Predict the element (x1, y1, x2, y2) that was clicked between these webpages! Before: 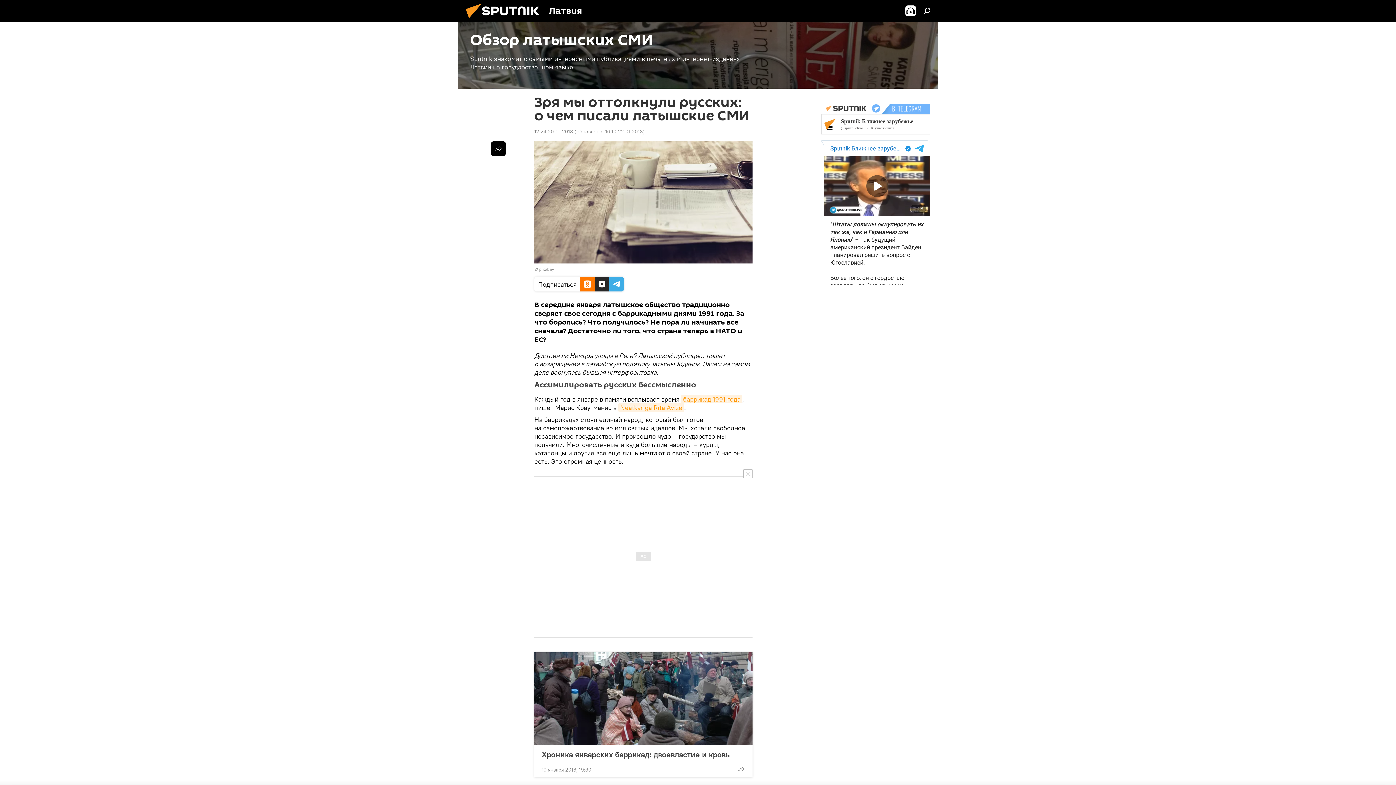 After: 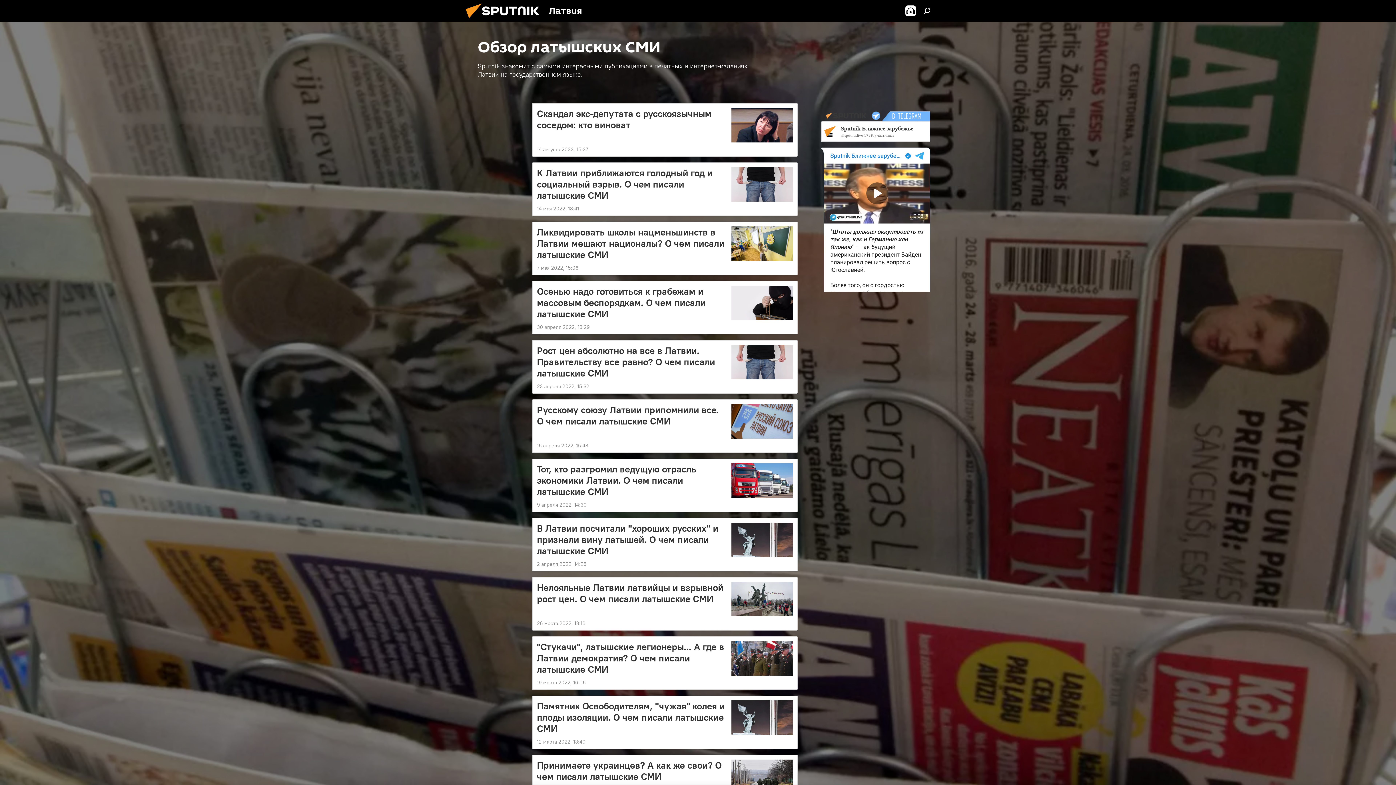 Action: label: Обзор латышских СМИ

Sputnik знакомит с самыми интересными публикациями в печатных и интернет-изданиях Латвии на государственном языке. bbox: (458, 21, 938, 88)